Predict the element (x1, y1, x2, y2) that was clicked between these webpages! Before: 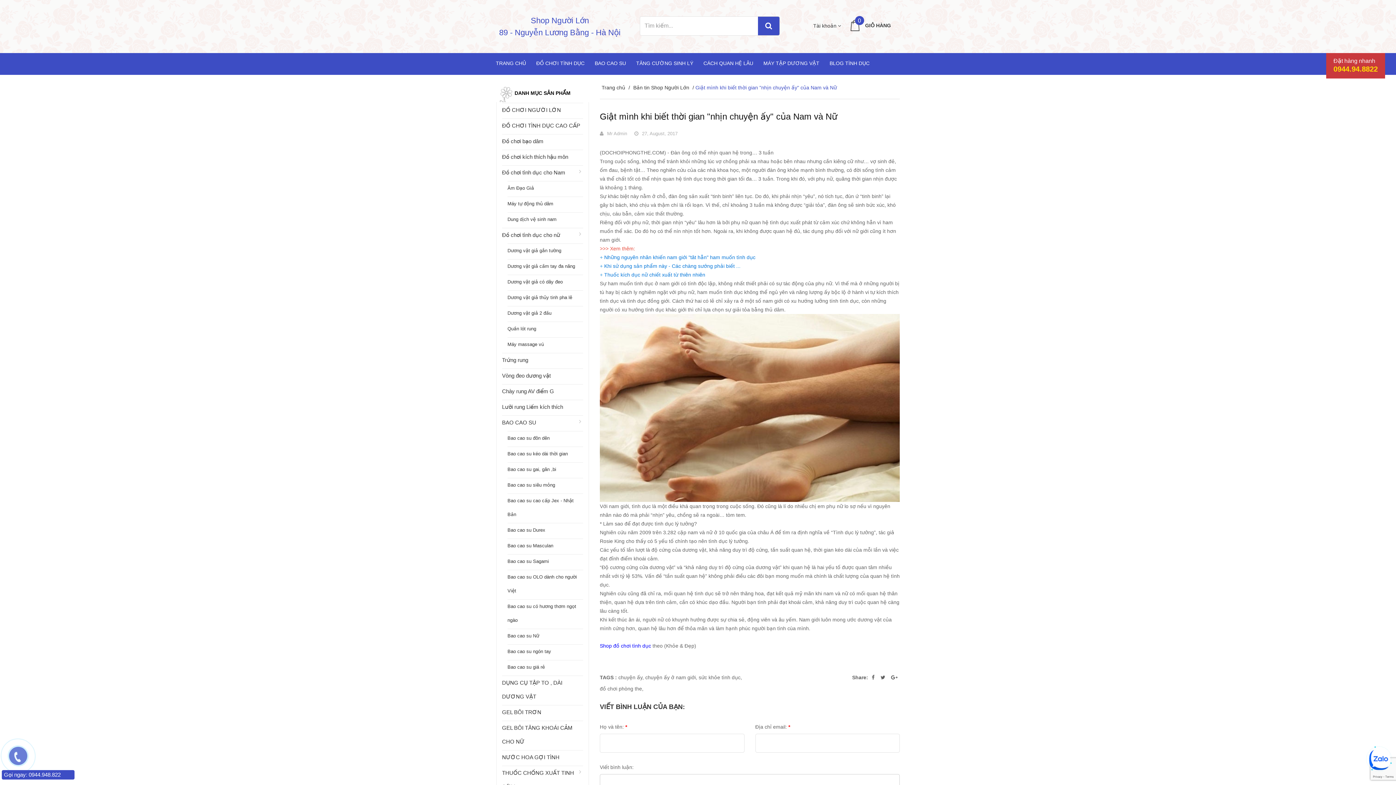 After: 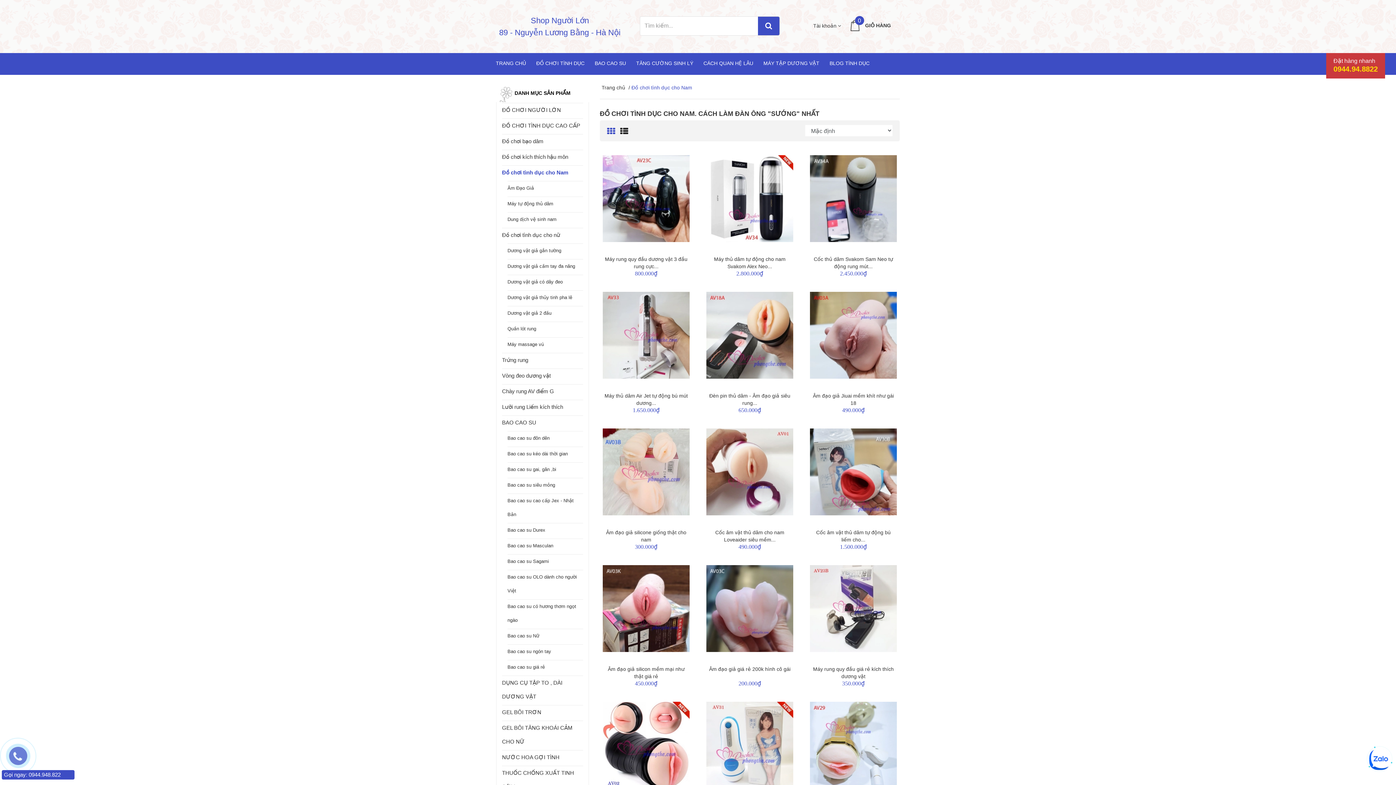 Action: label: Đồ chơi tình dục cho Nam bbox: (502, 165, 583, 179)